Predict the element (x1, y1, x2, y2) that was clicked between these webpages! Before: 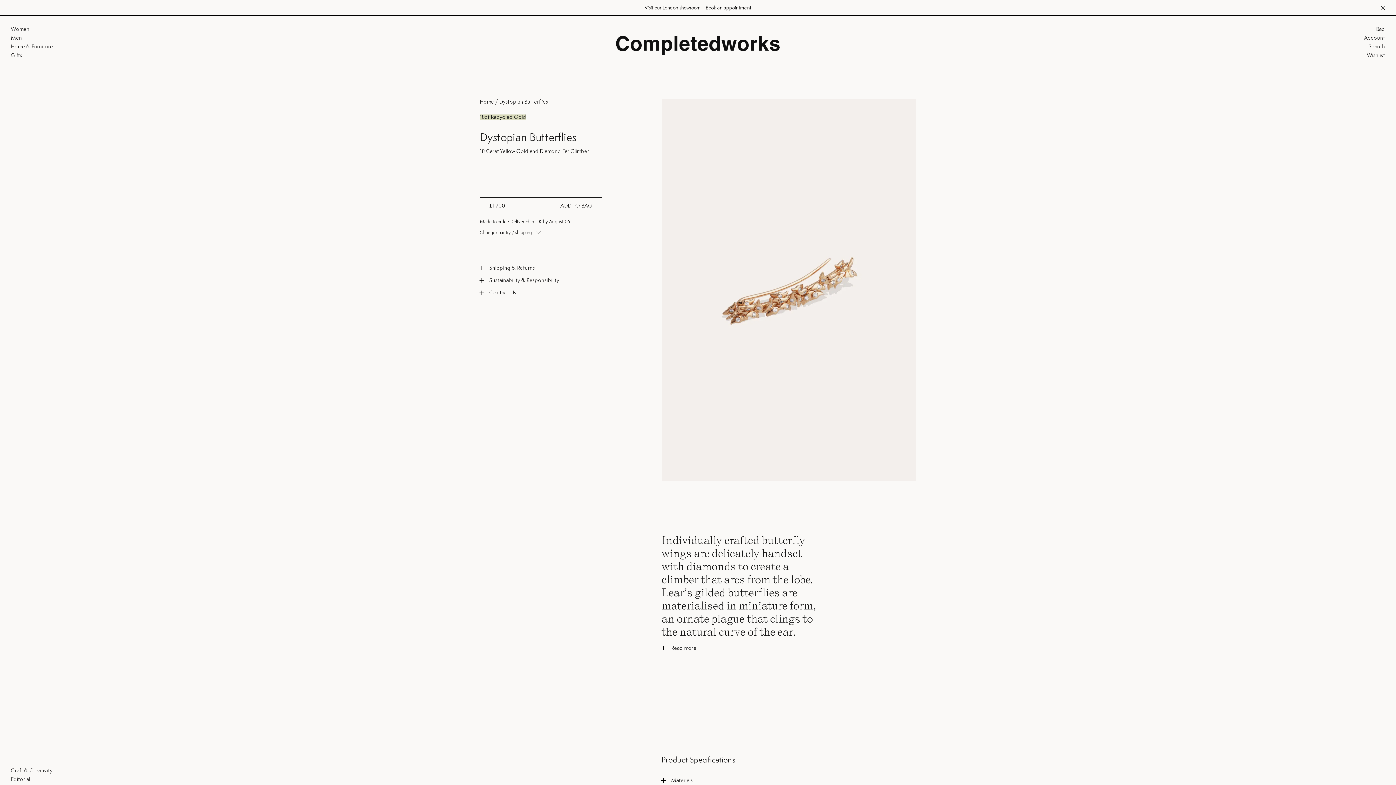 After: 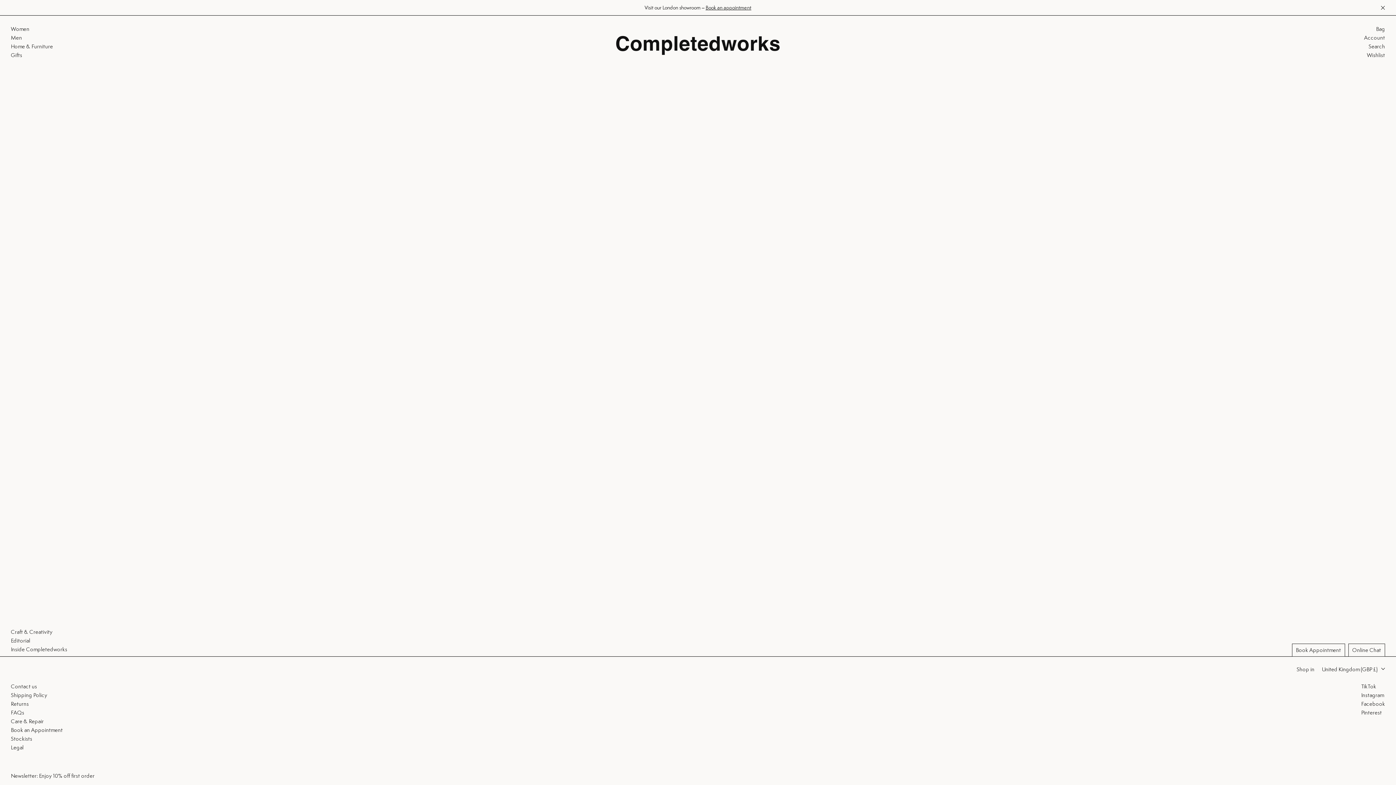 Action: bbox: (1364, 52, 1385, 57) label: Wishlist